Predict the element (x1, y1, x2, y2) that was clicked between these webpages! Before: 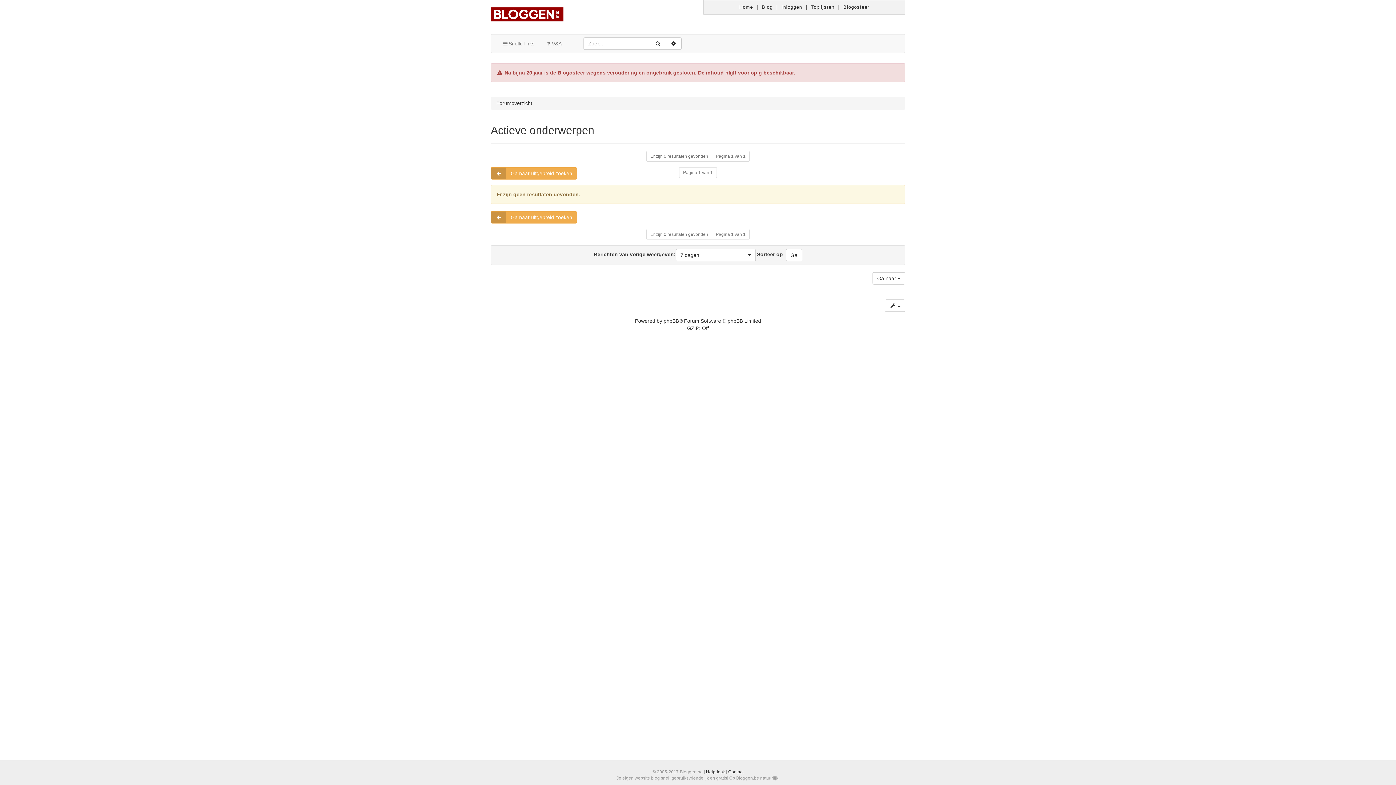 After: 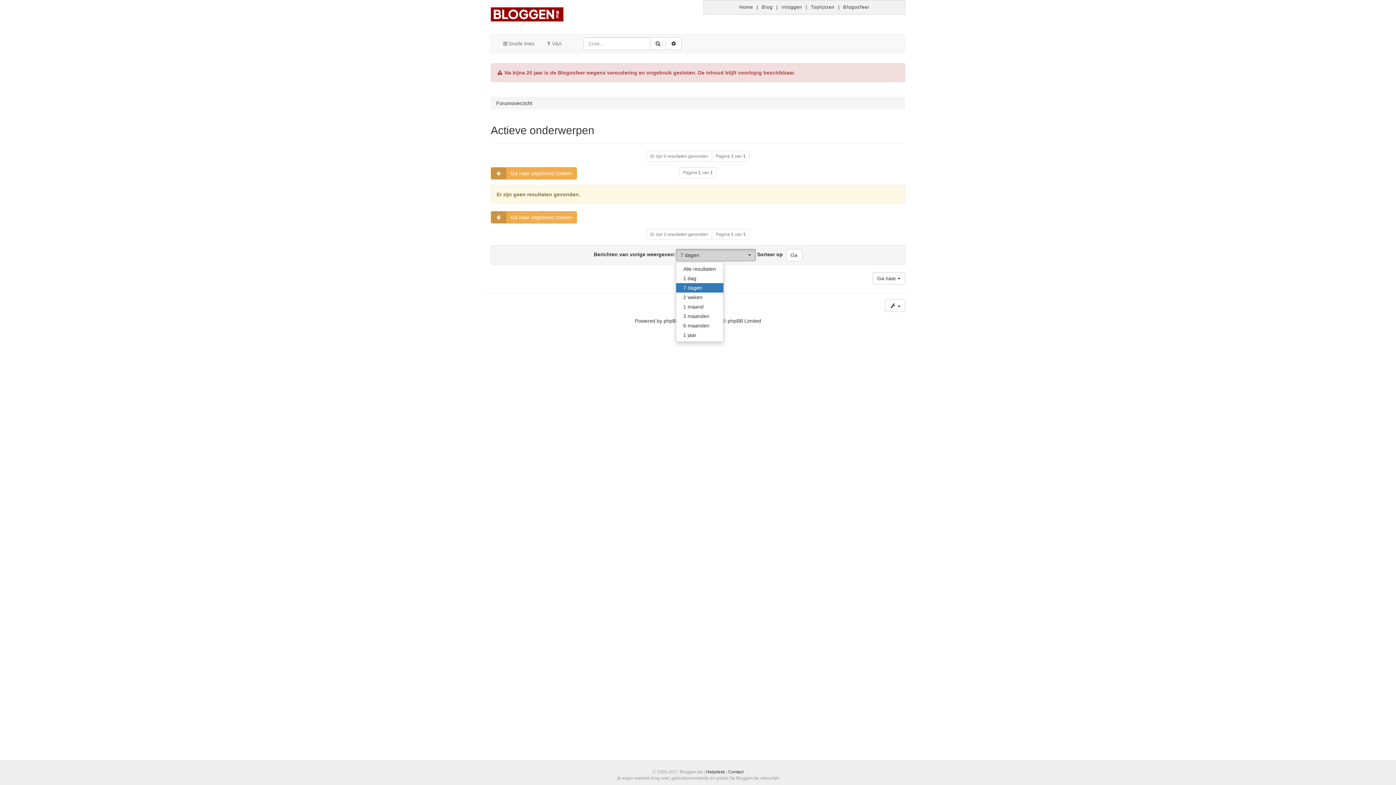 Action: label: 7 dagen
  bbox: (675, 248, 755, 261)